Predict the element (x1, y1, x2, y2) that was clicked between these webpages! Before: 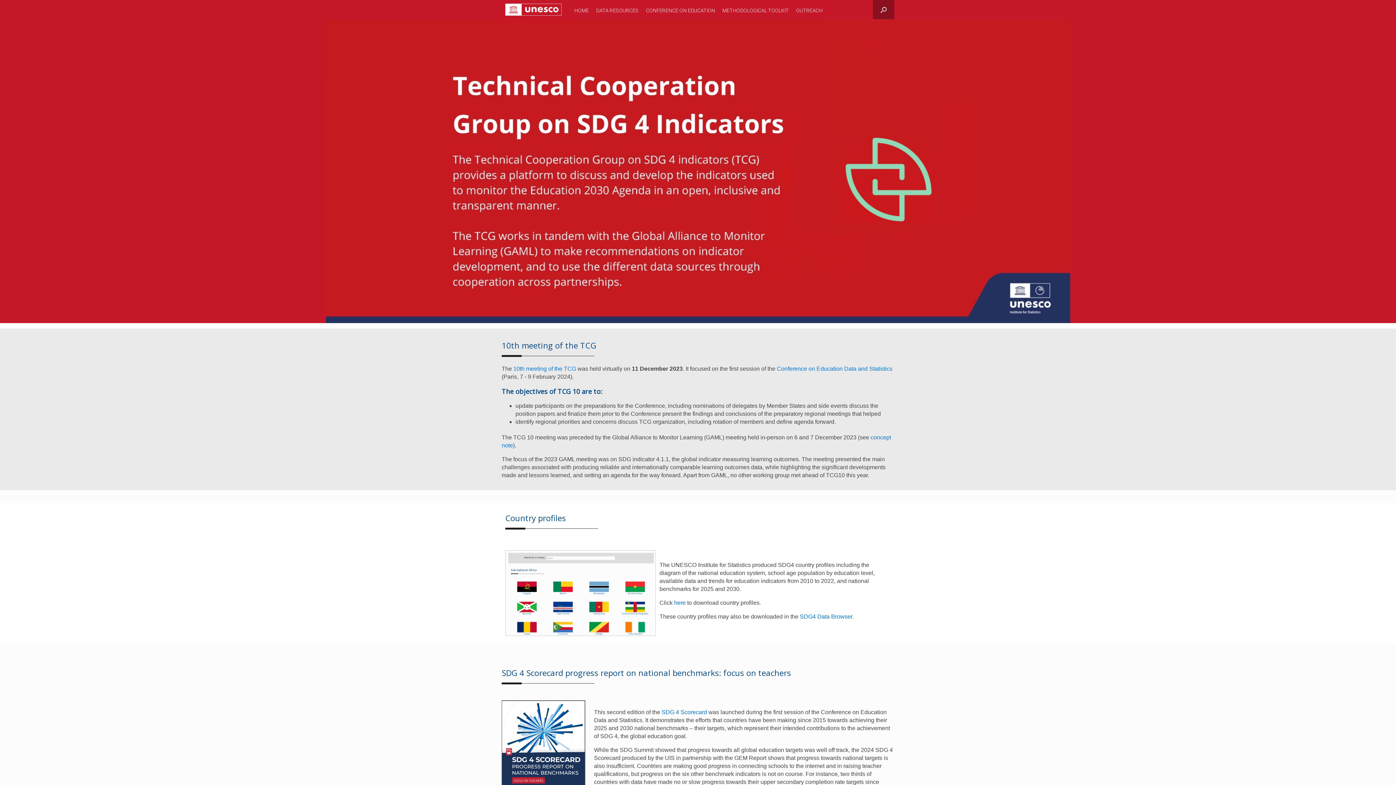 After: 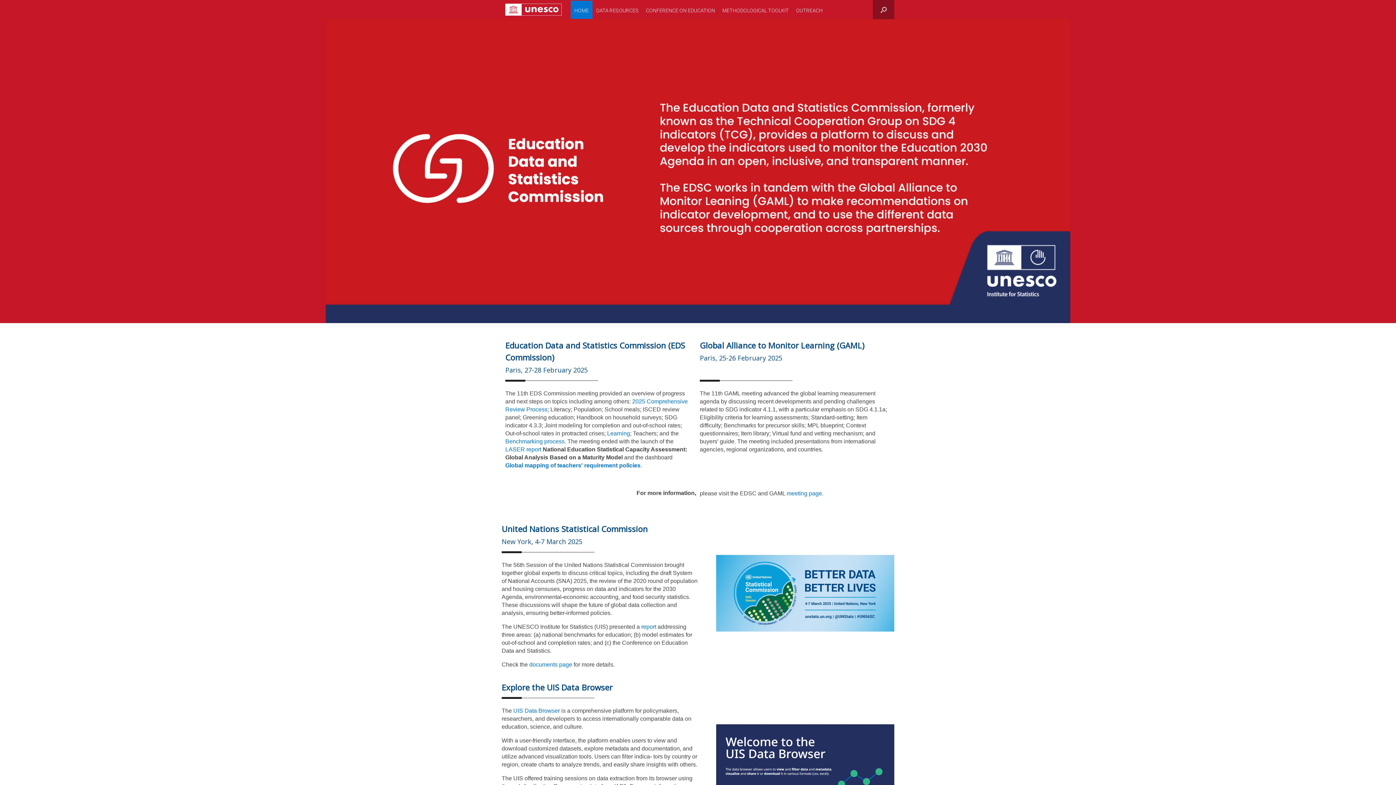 Action: bbox: (501, 0, 565, 19)